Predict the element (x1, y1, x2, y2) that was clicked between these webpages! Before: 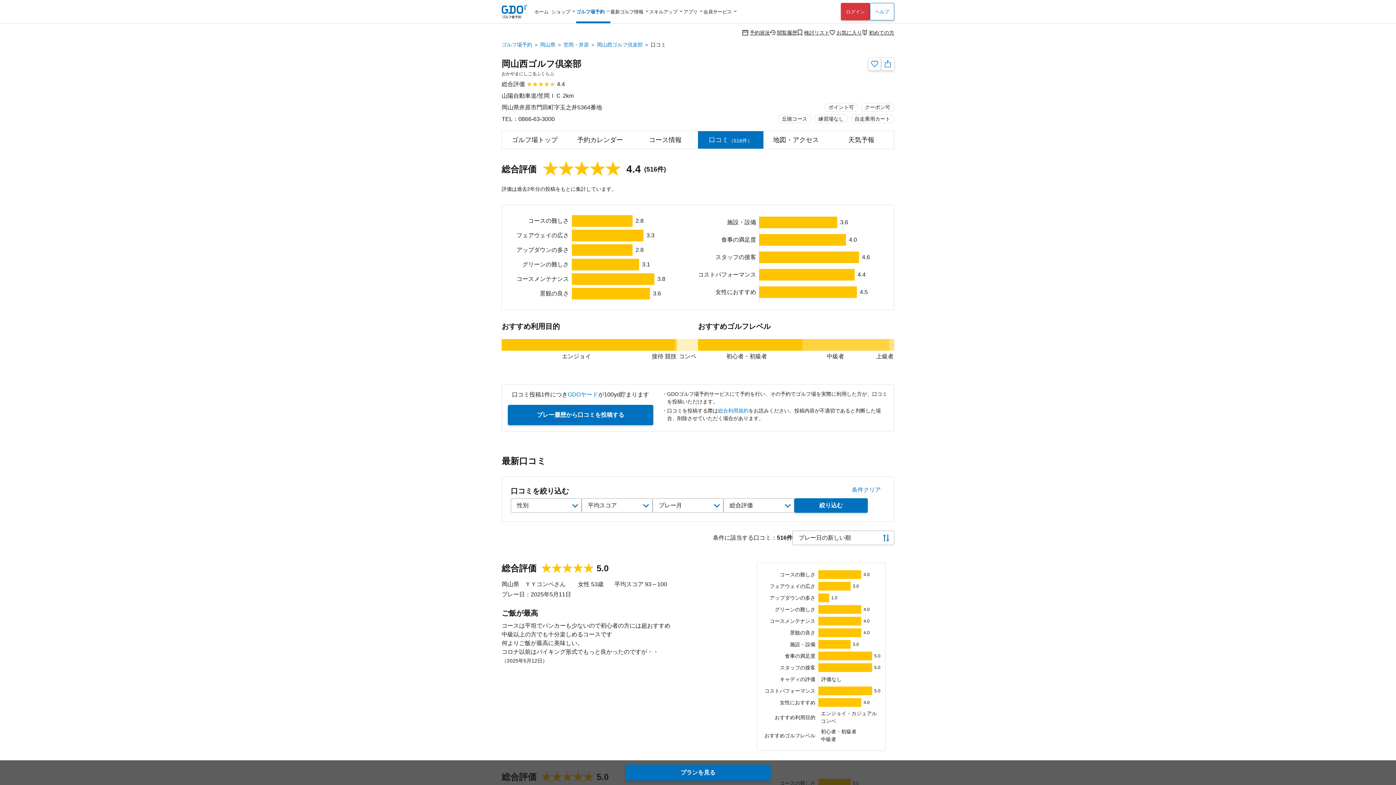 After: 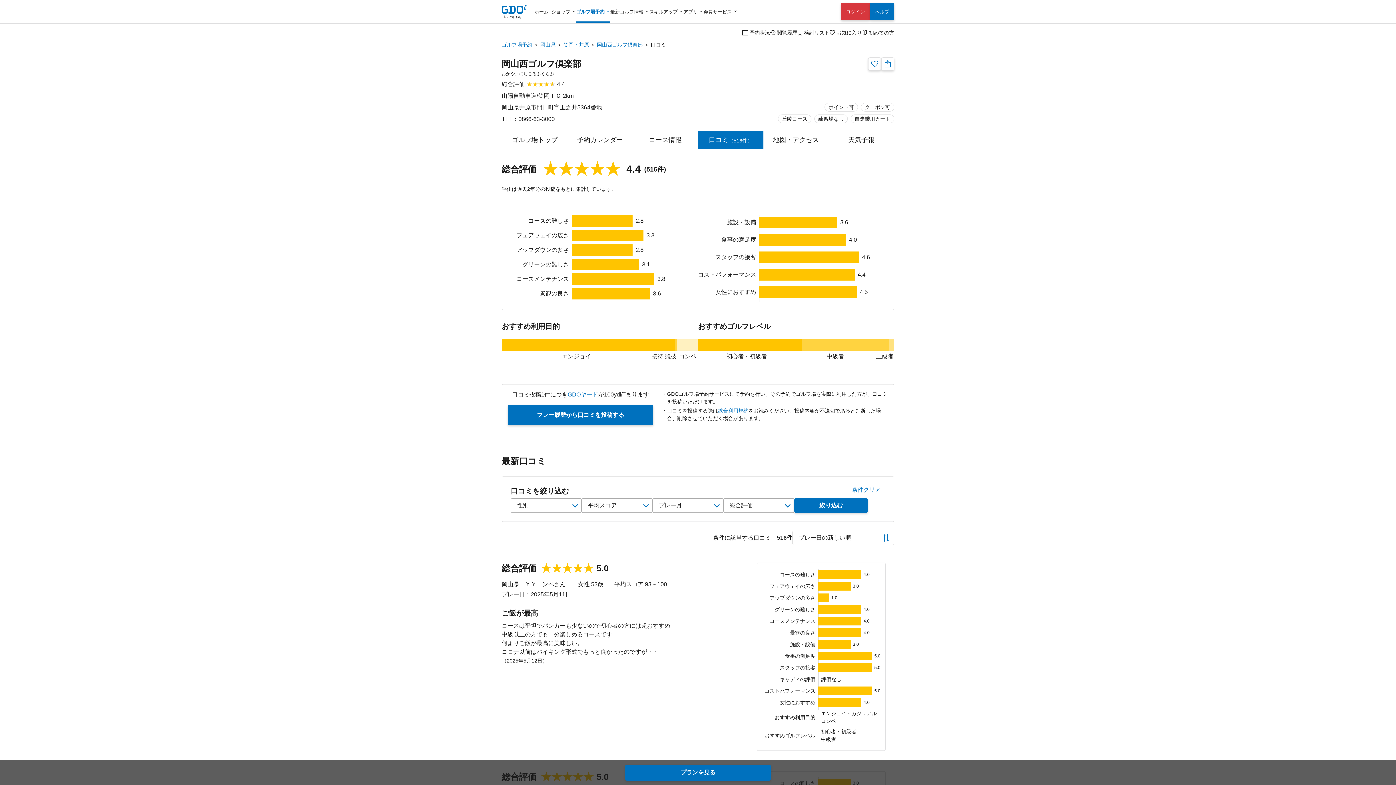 Action: label: ヘルプ bbox: (870, 2, 894, 20)